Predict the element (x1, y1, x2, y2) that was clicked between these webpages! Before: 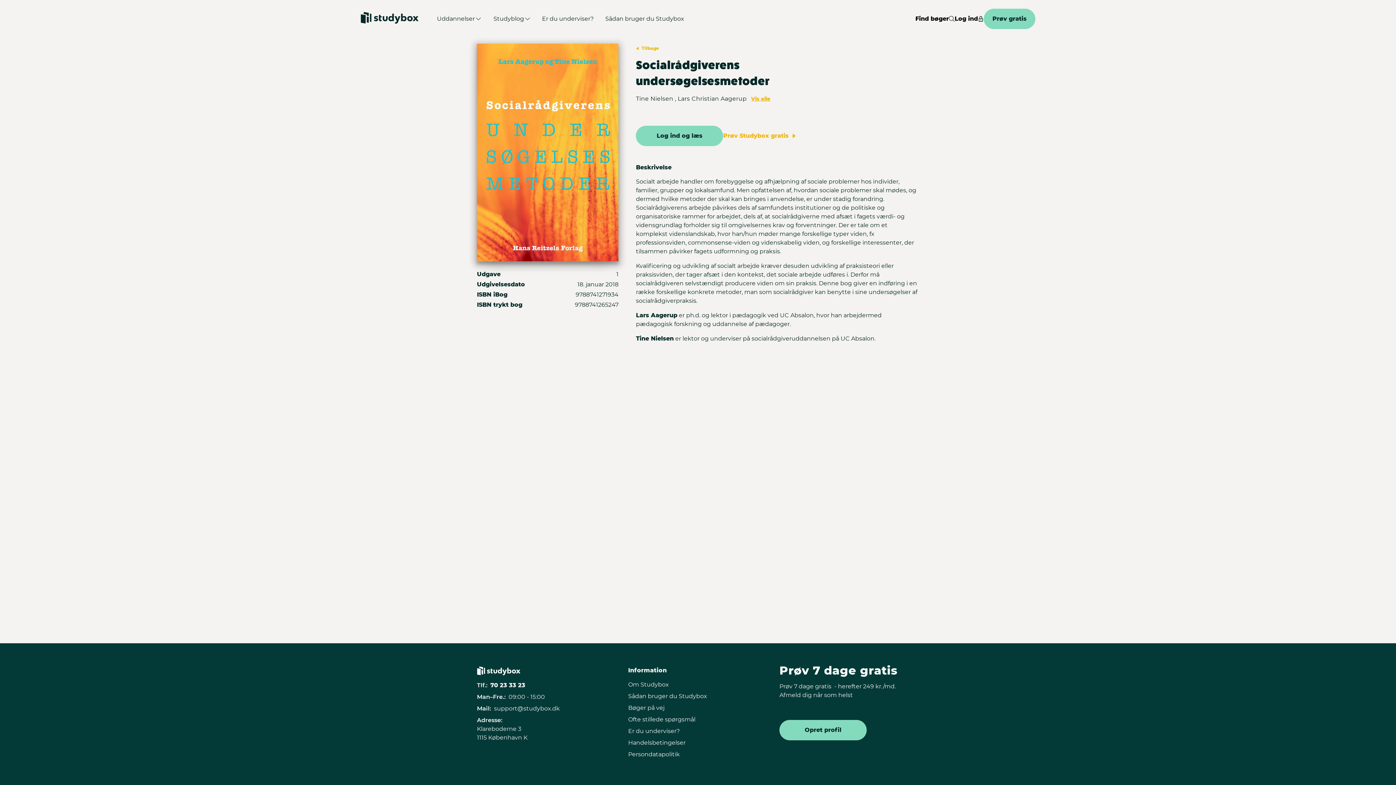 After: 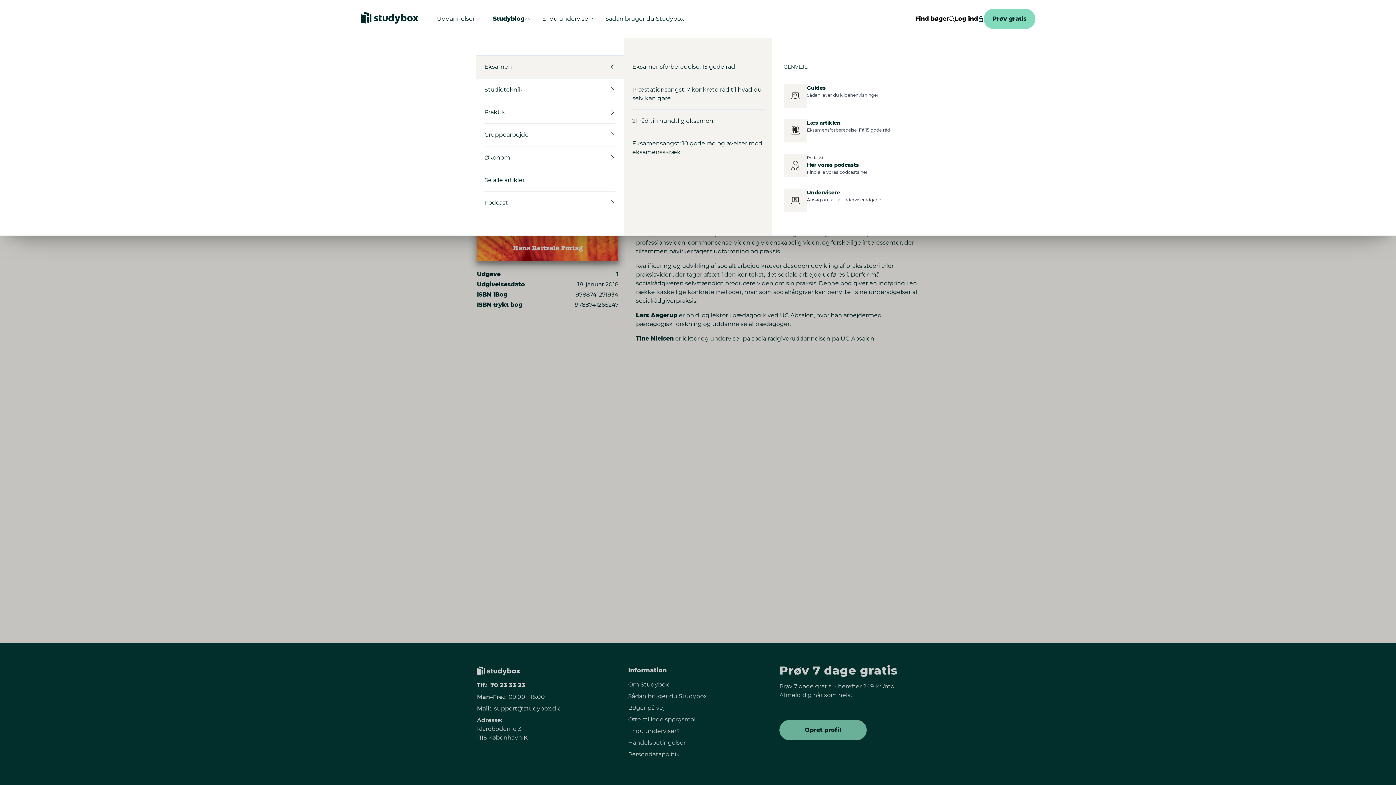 Action: label: Studyblog bbox: (493, 14, 530, 23)